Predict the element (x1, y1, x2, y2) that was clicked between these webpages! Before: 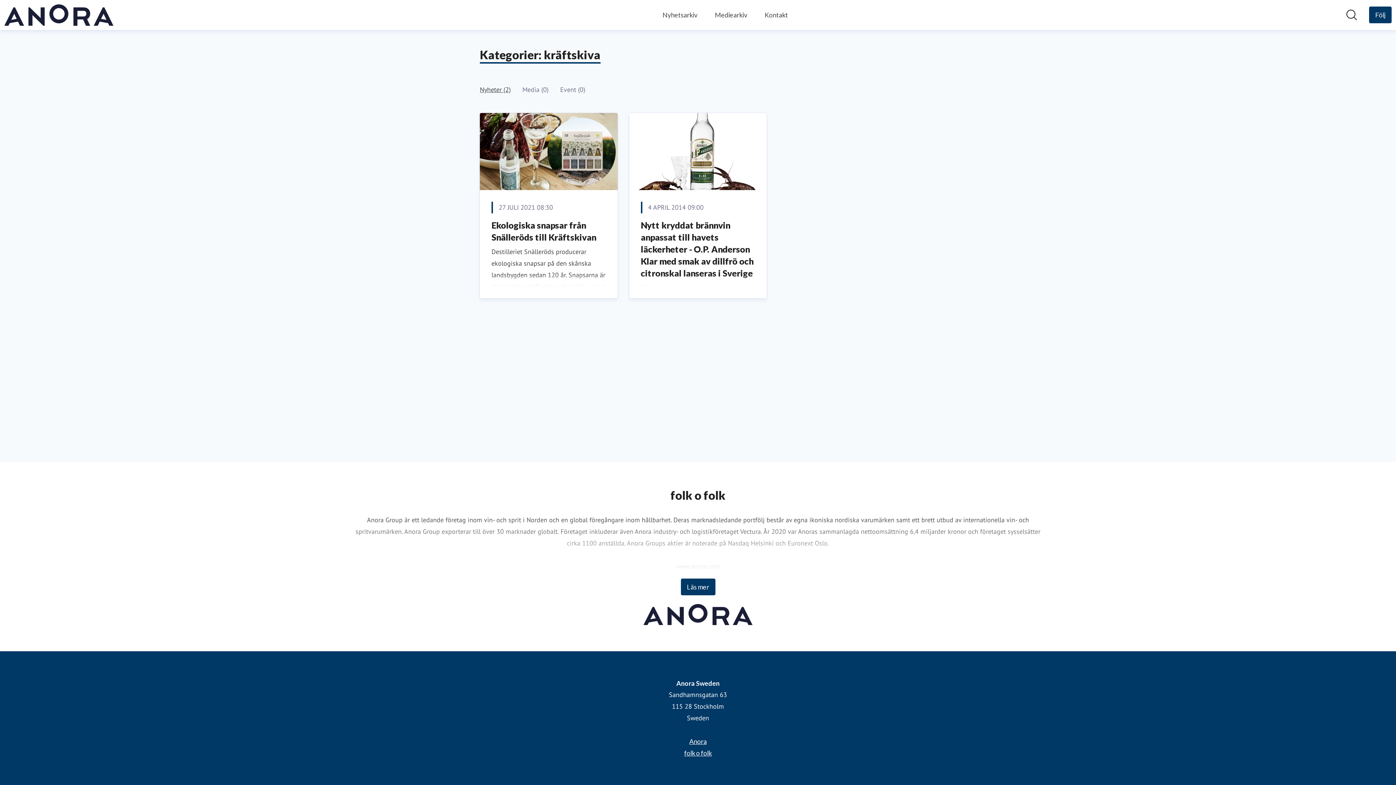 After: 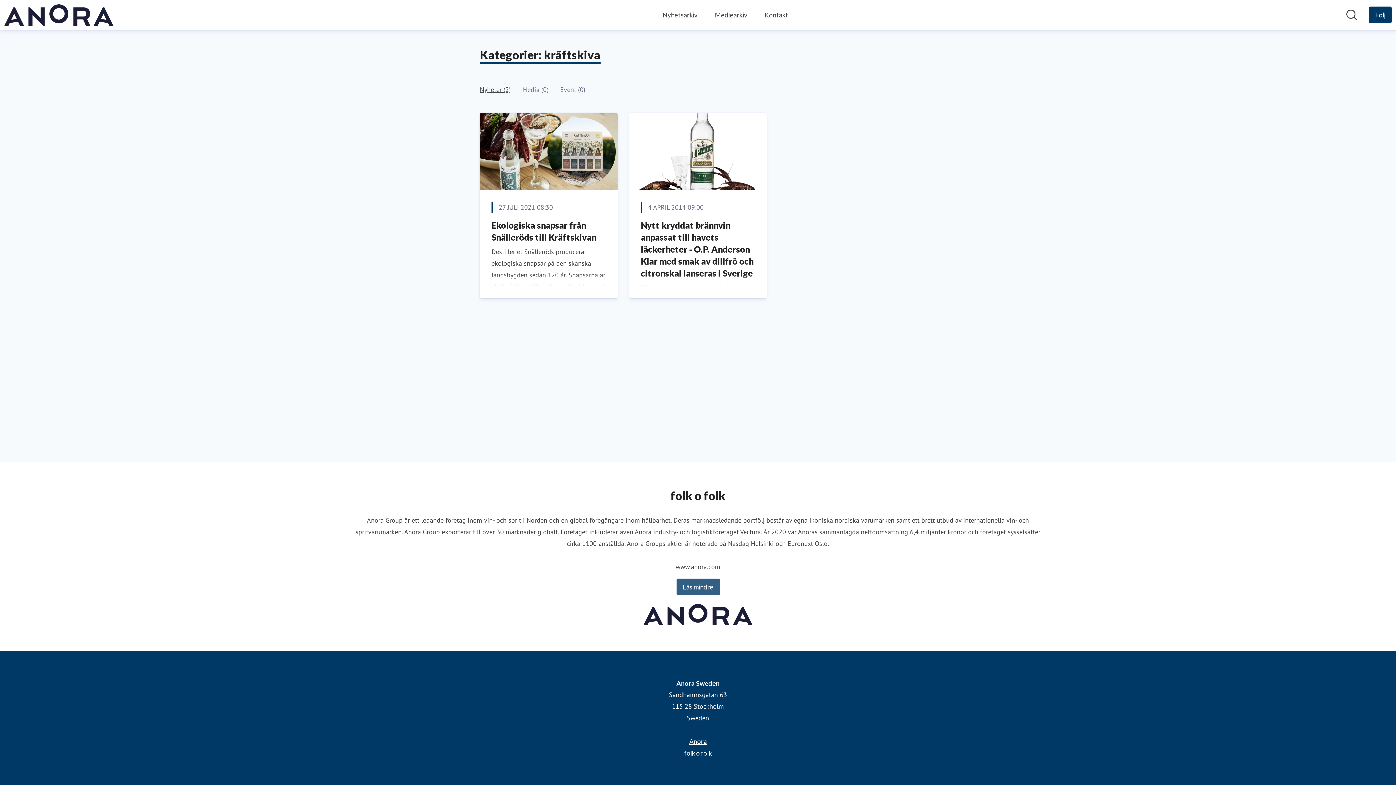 Action: label: Läs mer bbox: (680, 578, 715, 595)